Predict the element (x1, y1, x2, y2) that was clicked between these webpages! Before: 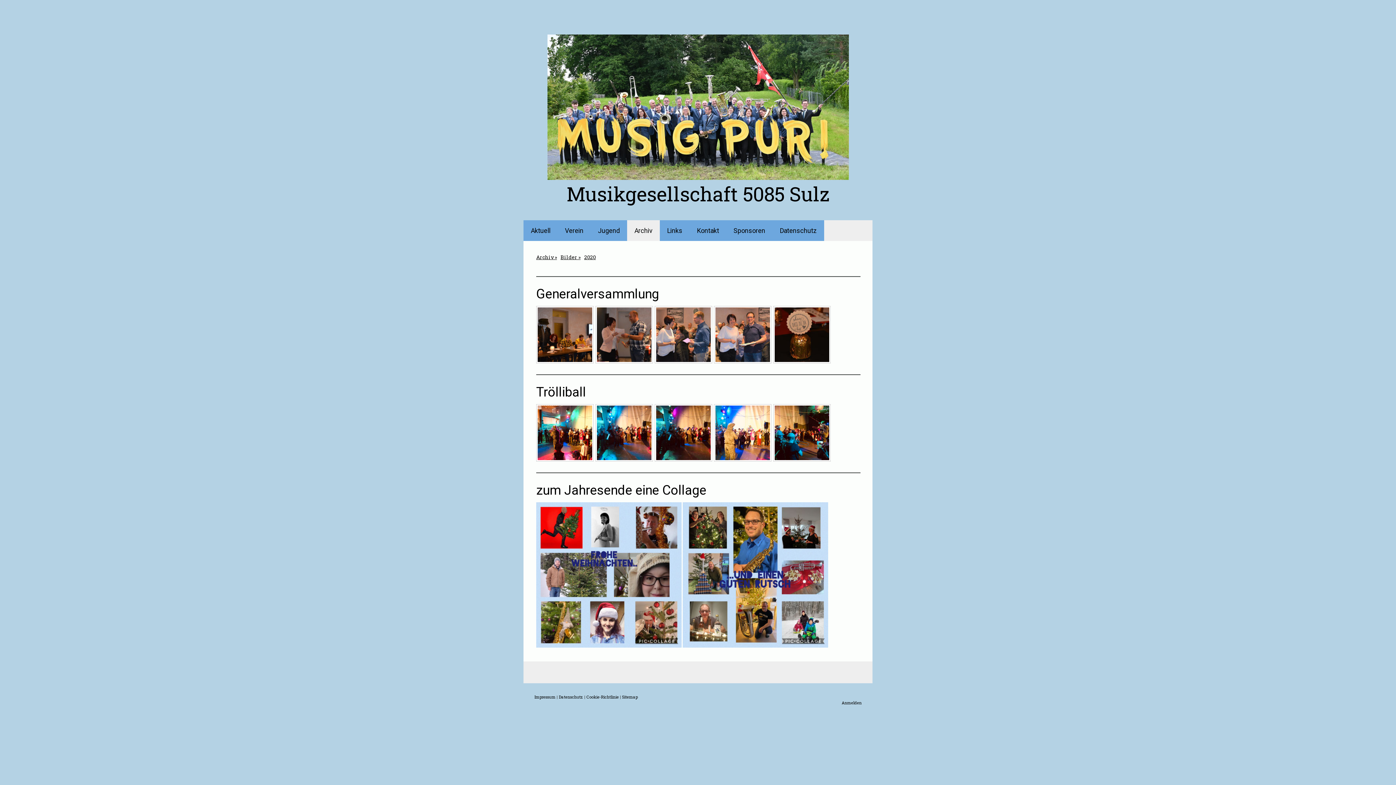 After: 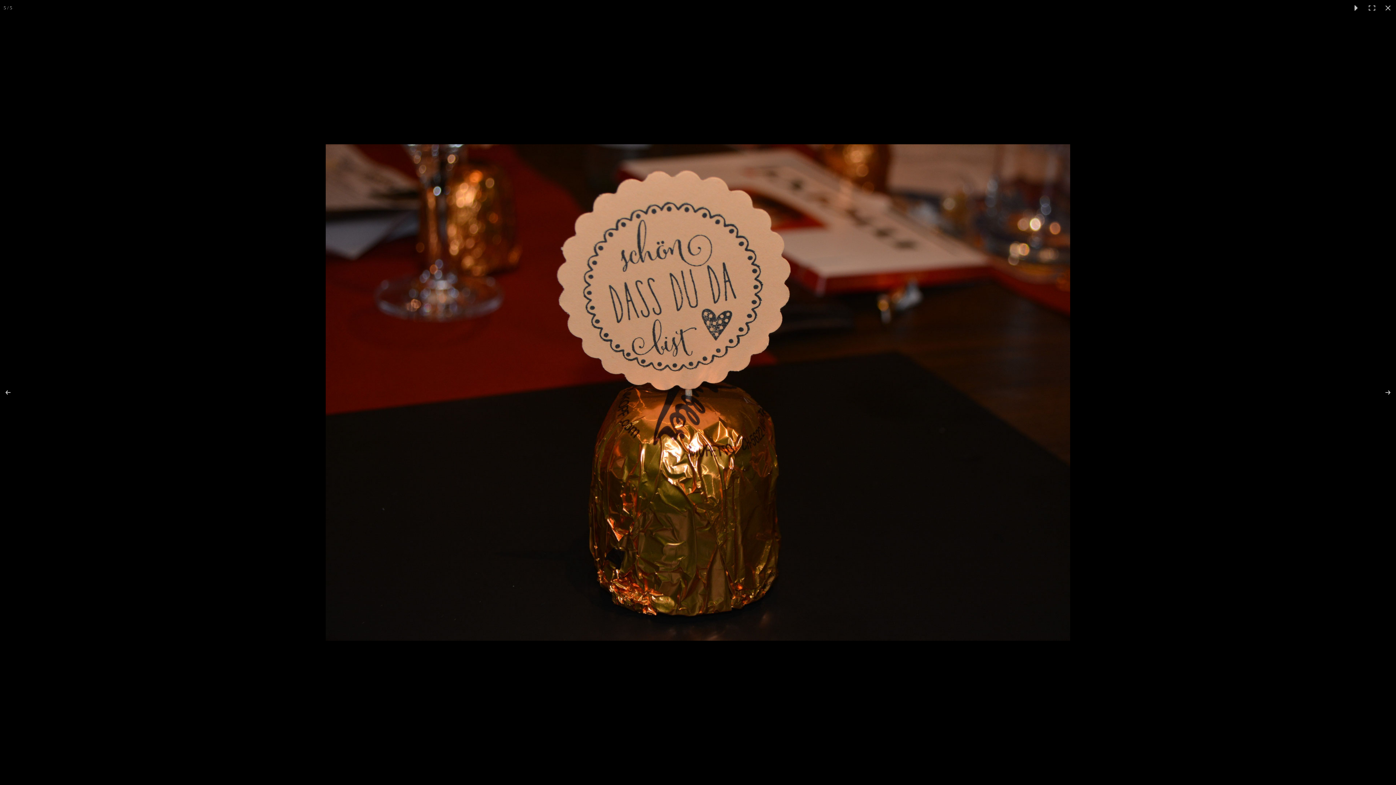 Action: bbox: (773, 306, 830, 363)